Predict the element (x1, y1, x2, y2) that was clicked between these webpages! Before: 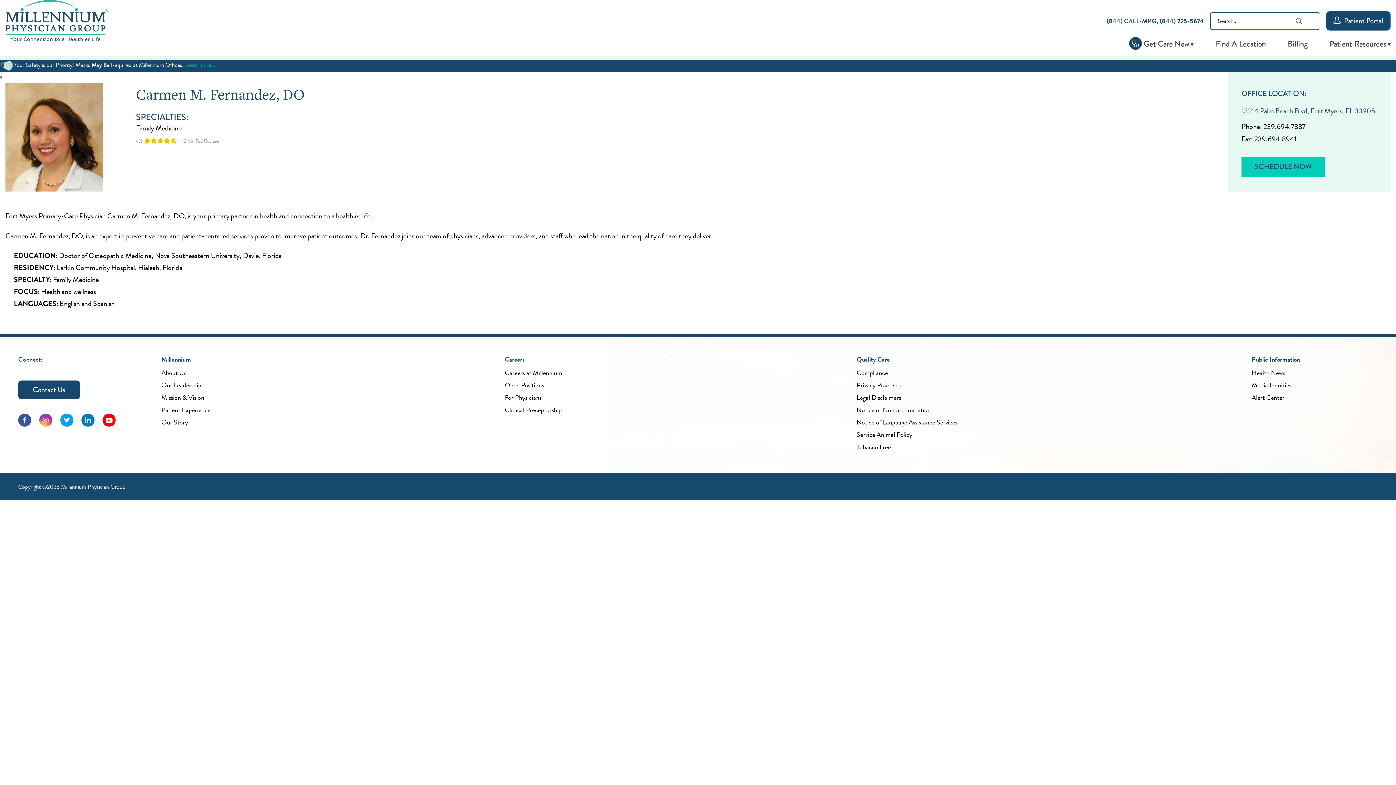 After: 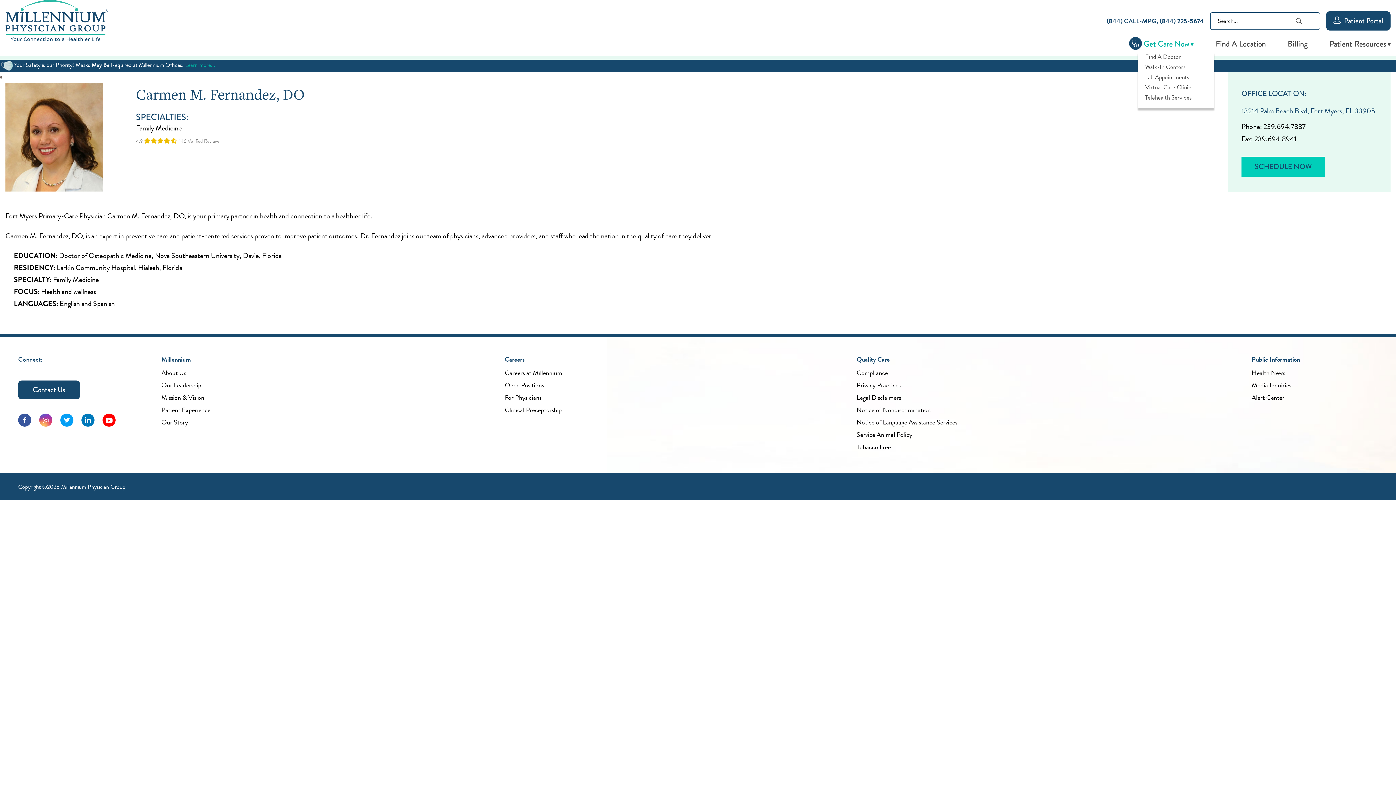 Action: label: Get Care Now bbox: (1138, 38, 1200, 52)